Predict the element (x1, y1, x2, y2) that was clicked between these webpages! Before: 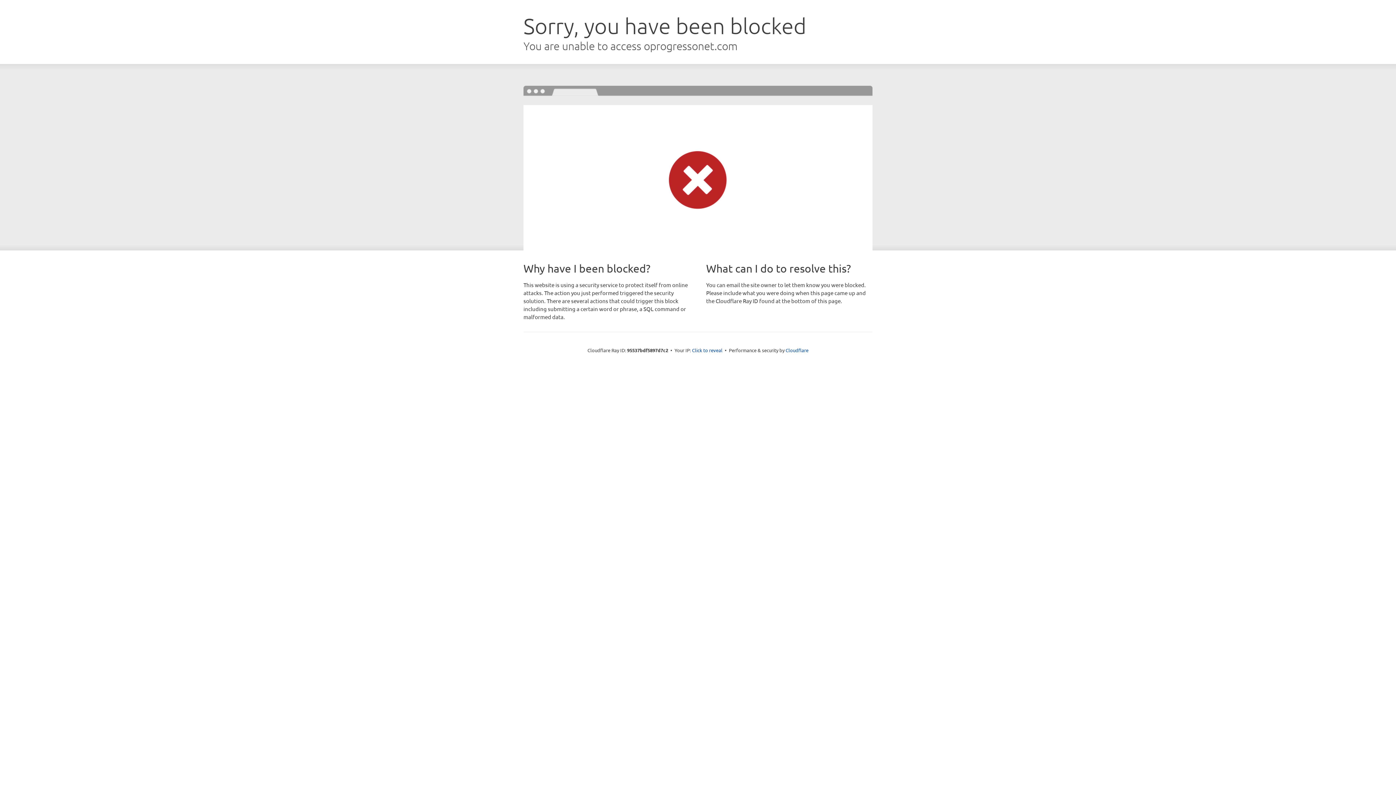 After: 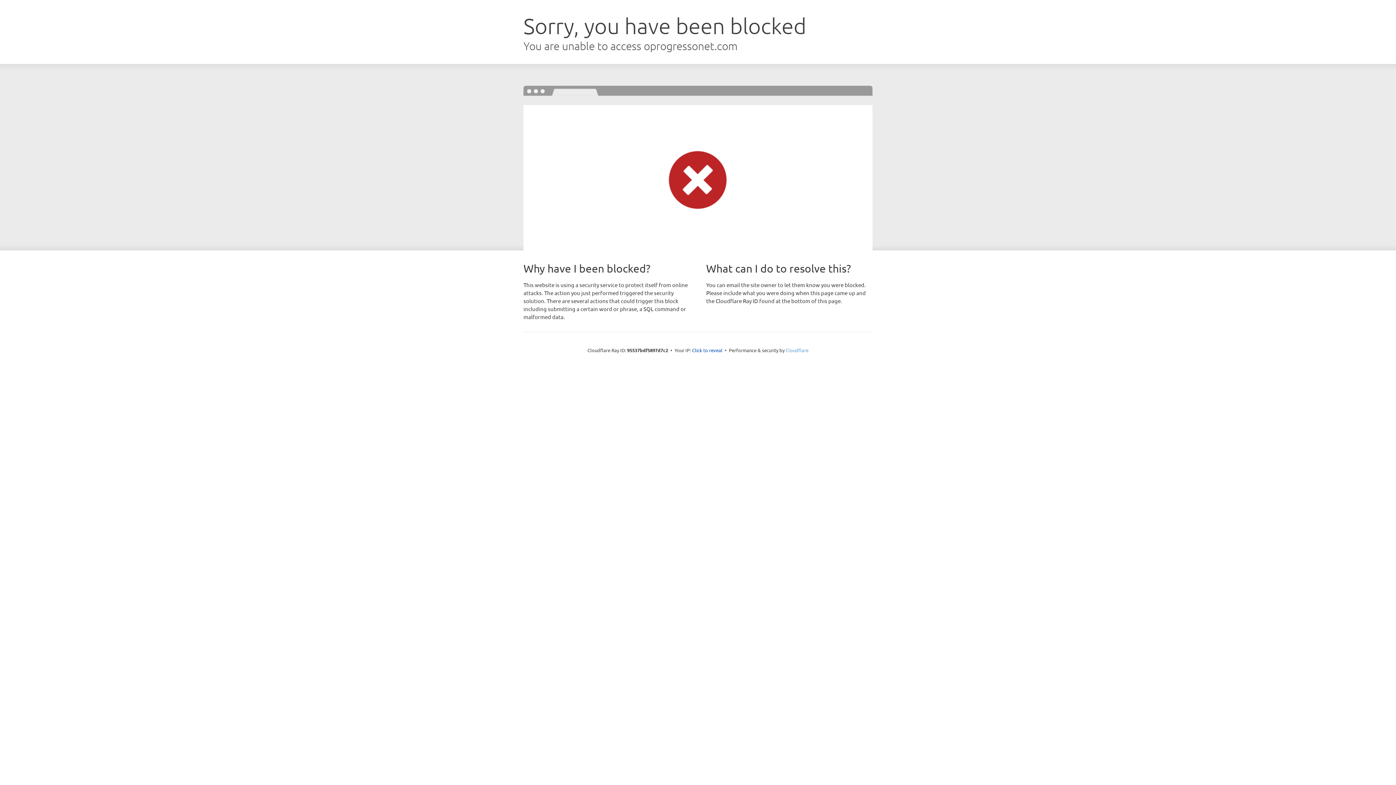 Action: label: Cloudflare bbox: (785, 347, 808, 353)